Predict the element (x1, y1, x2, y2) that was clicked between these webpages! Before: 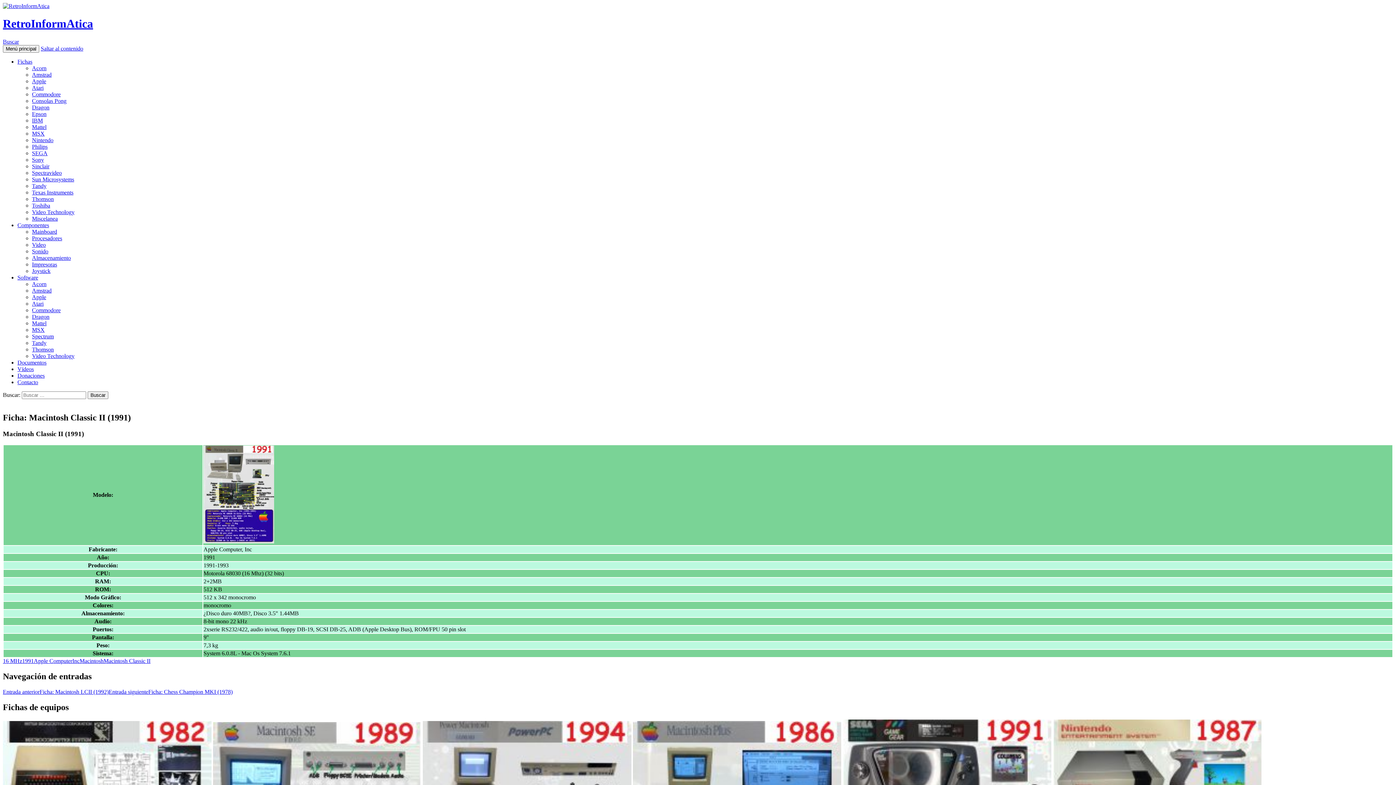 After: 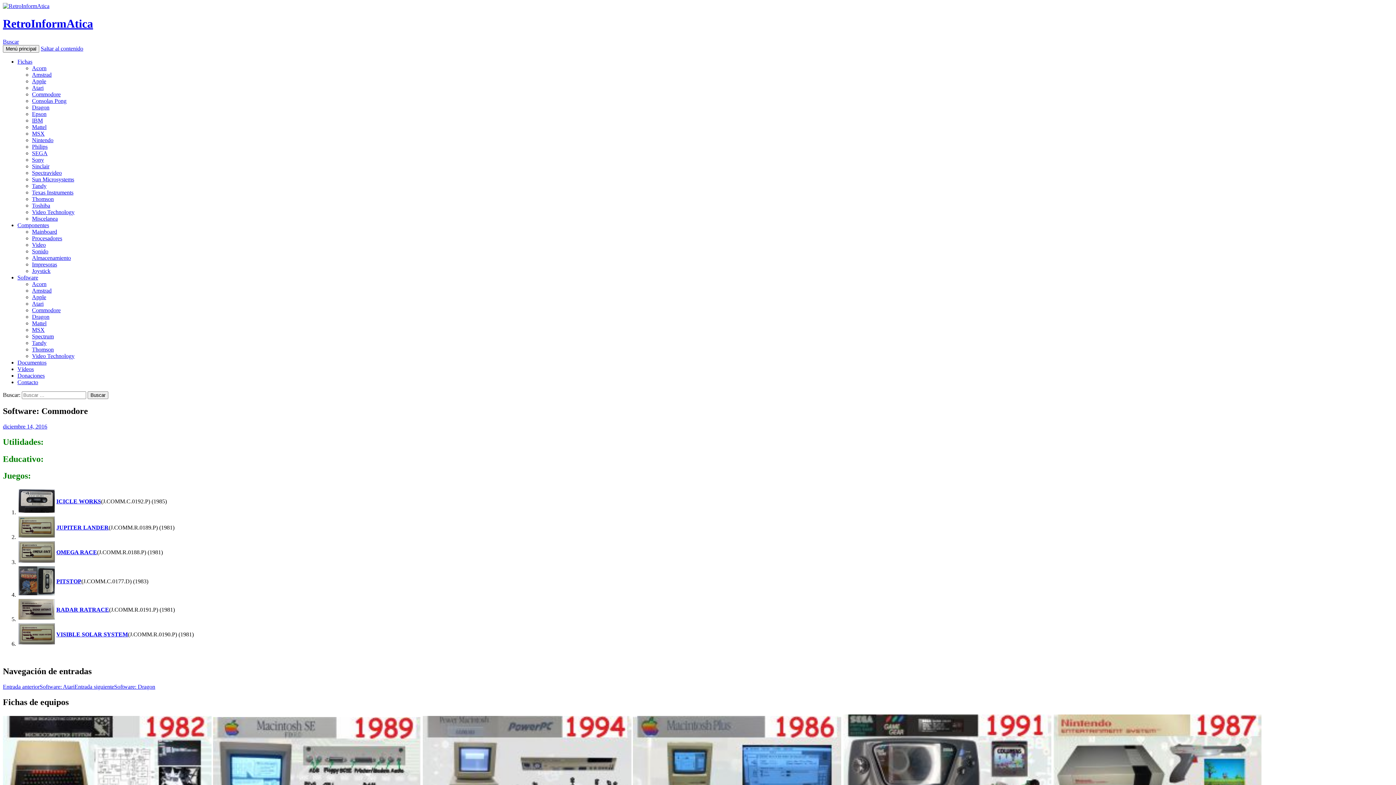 Action: bbox: (32, 307, 60, 313) label: Commodore